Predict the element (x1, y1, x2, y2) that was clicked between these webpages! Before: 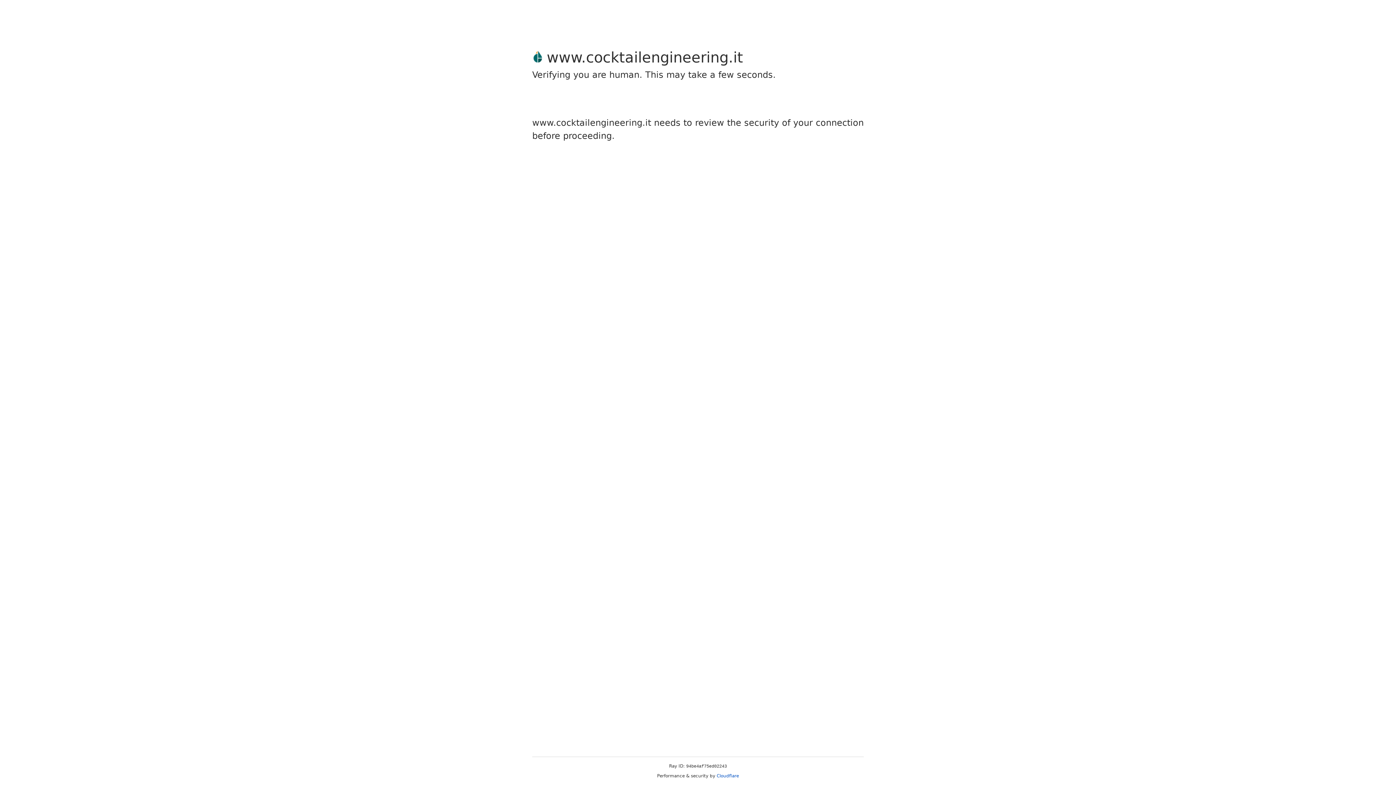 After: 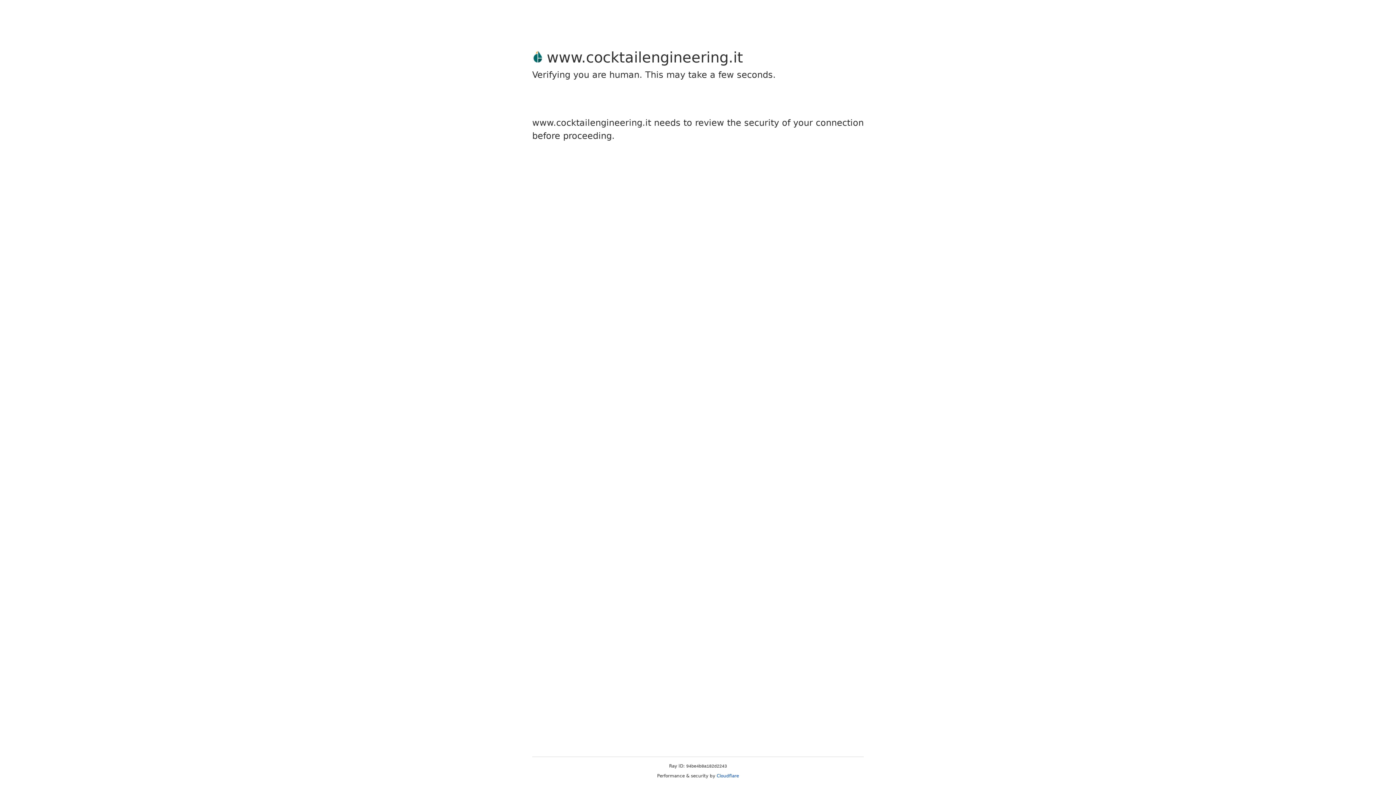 Action: label: Cloudflare bbox: (716, 773, 739, 778)